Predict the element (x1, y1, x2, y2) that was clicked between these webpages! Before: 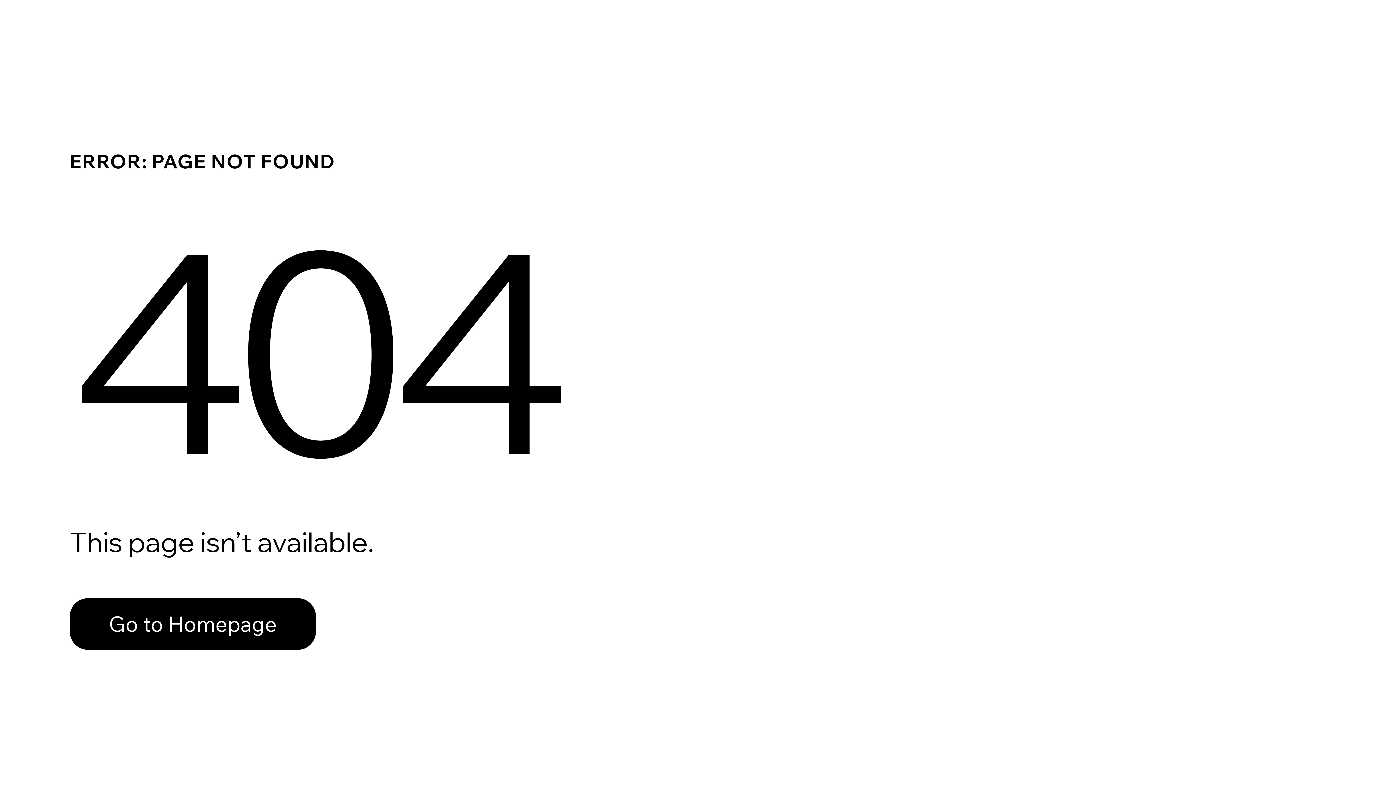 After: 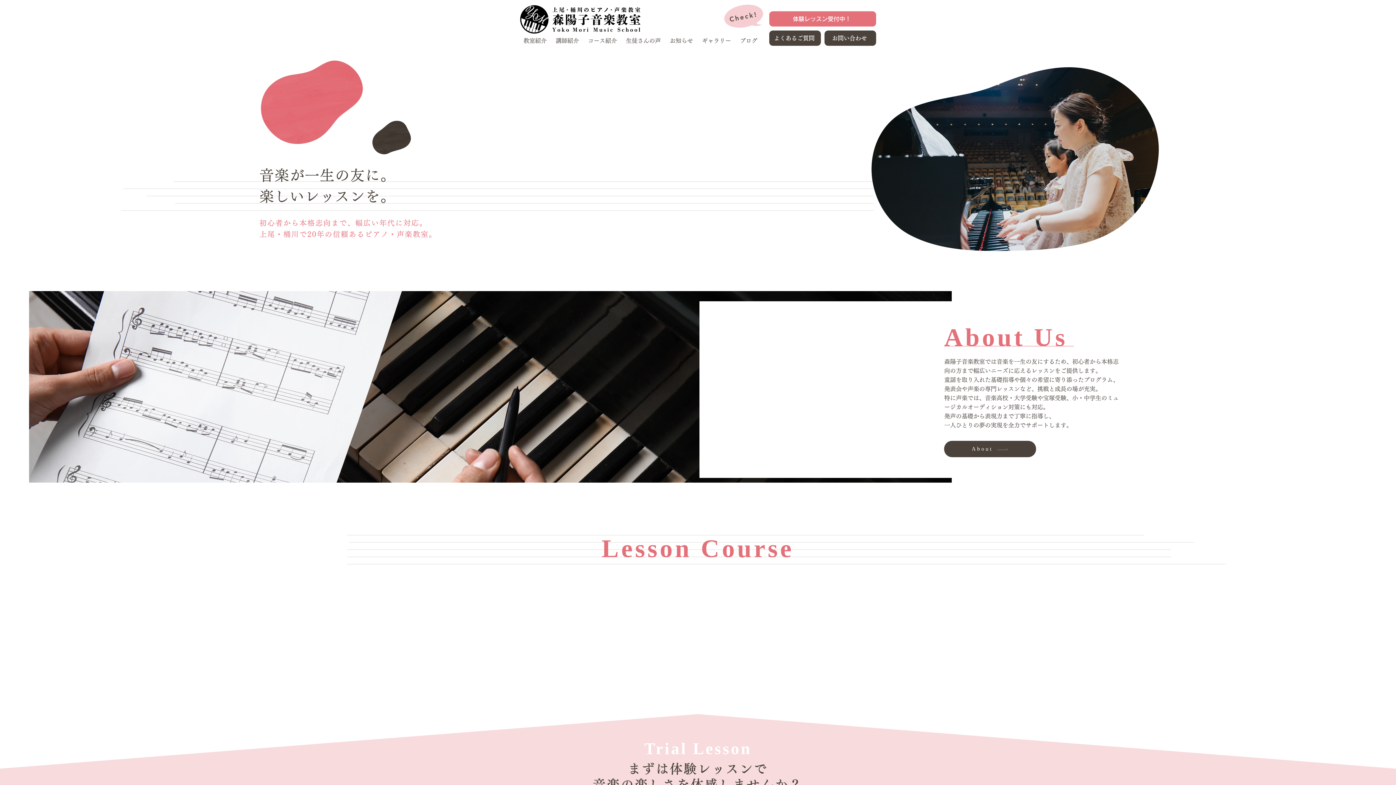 Action: label: Go to Homepage bbox: (69, 582, 768, 659)